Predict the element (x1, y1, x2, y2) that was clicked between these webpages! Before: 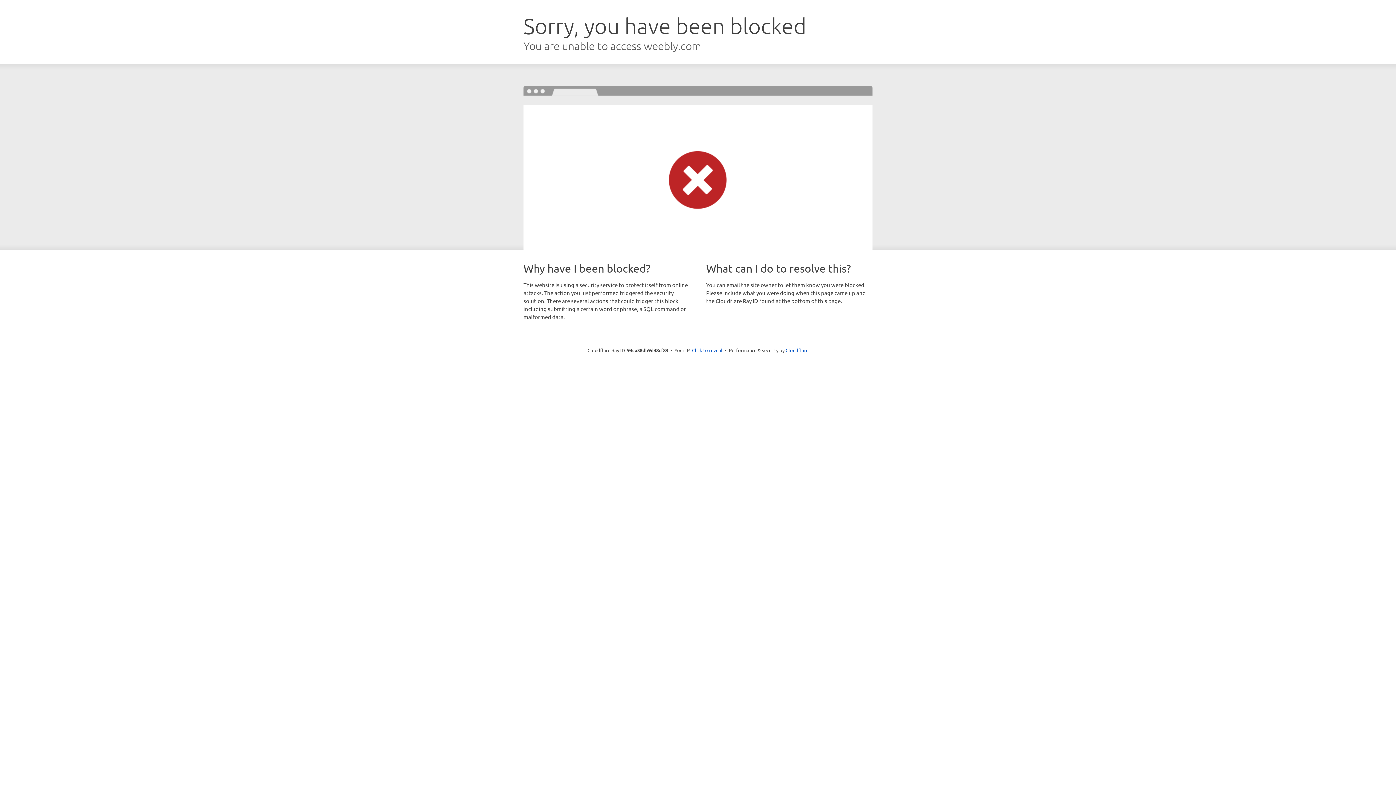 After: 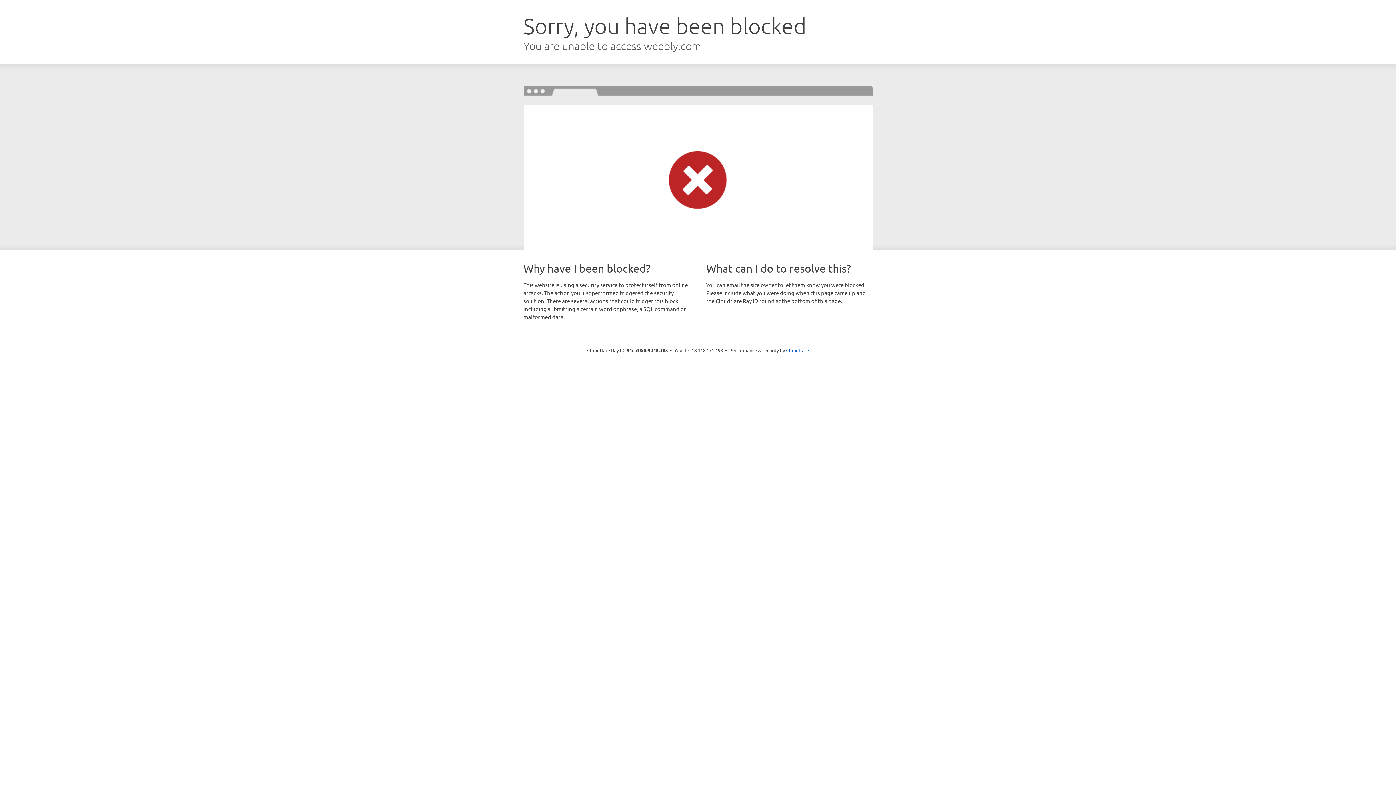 Action: label: Click to reveal bbox: (692, 346, 722, 353)